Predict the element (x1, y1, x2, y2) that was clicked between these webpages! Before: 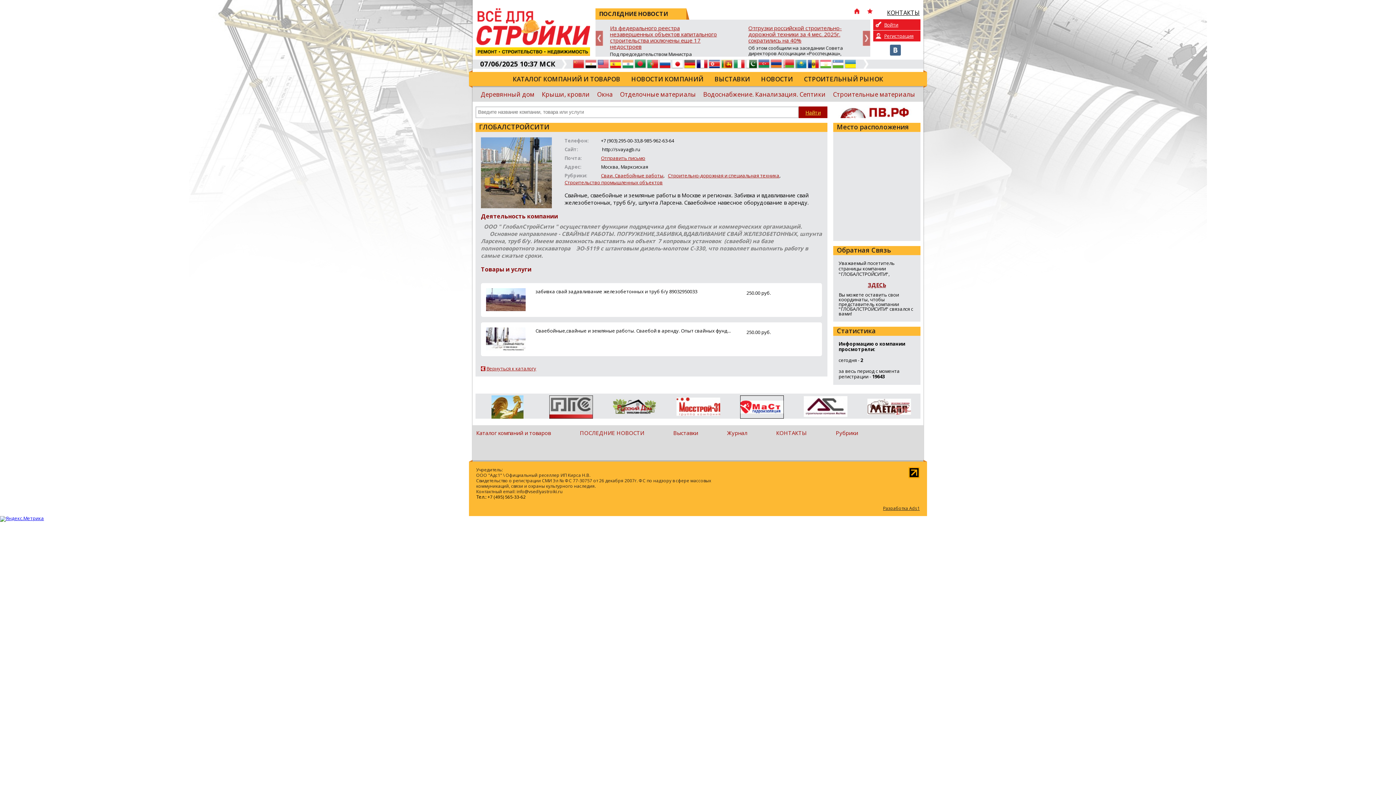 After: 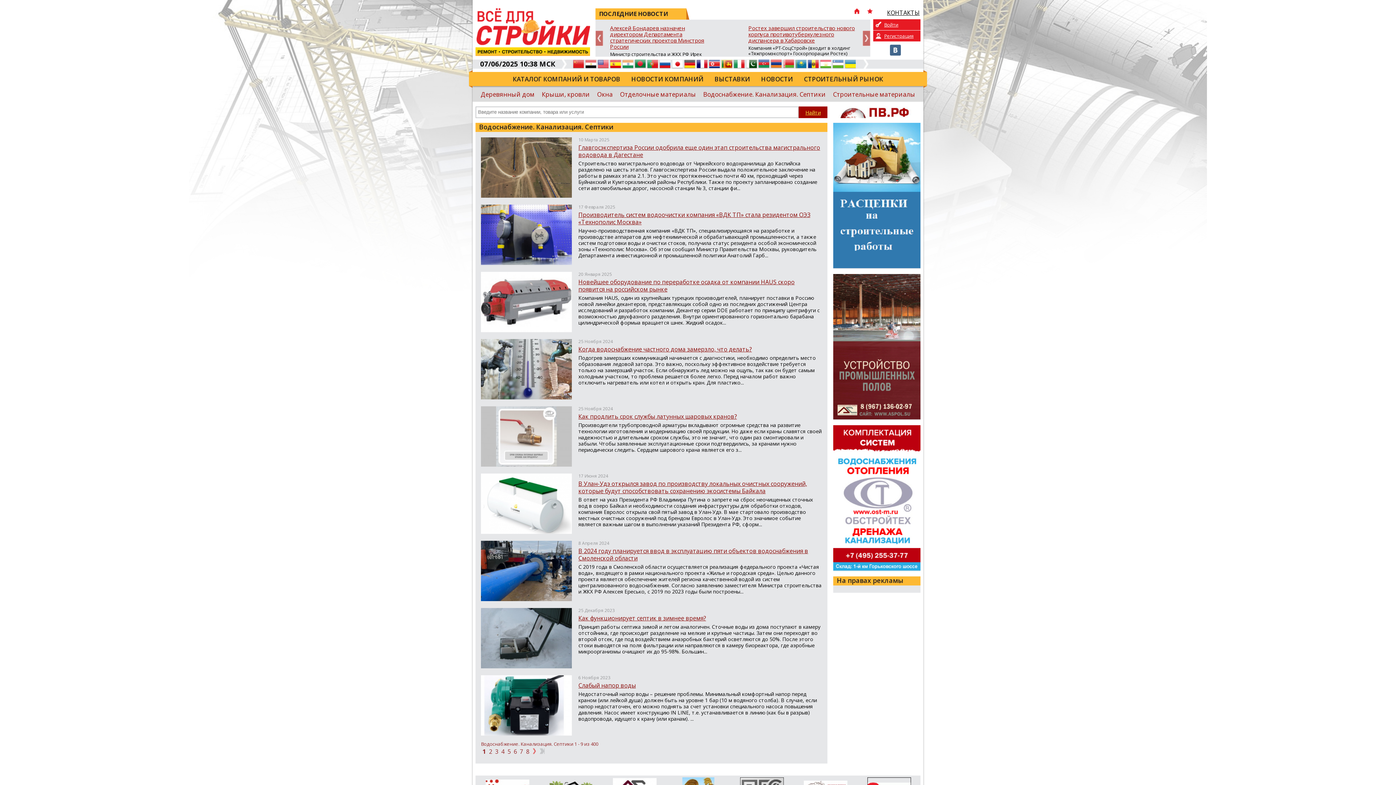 Action: label: Водоснабжение. Канализация. Септики bbox: (703, 90, 826, 98)